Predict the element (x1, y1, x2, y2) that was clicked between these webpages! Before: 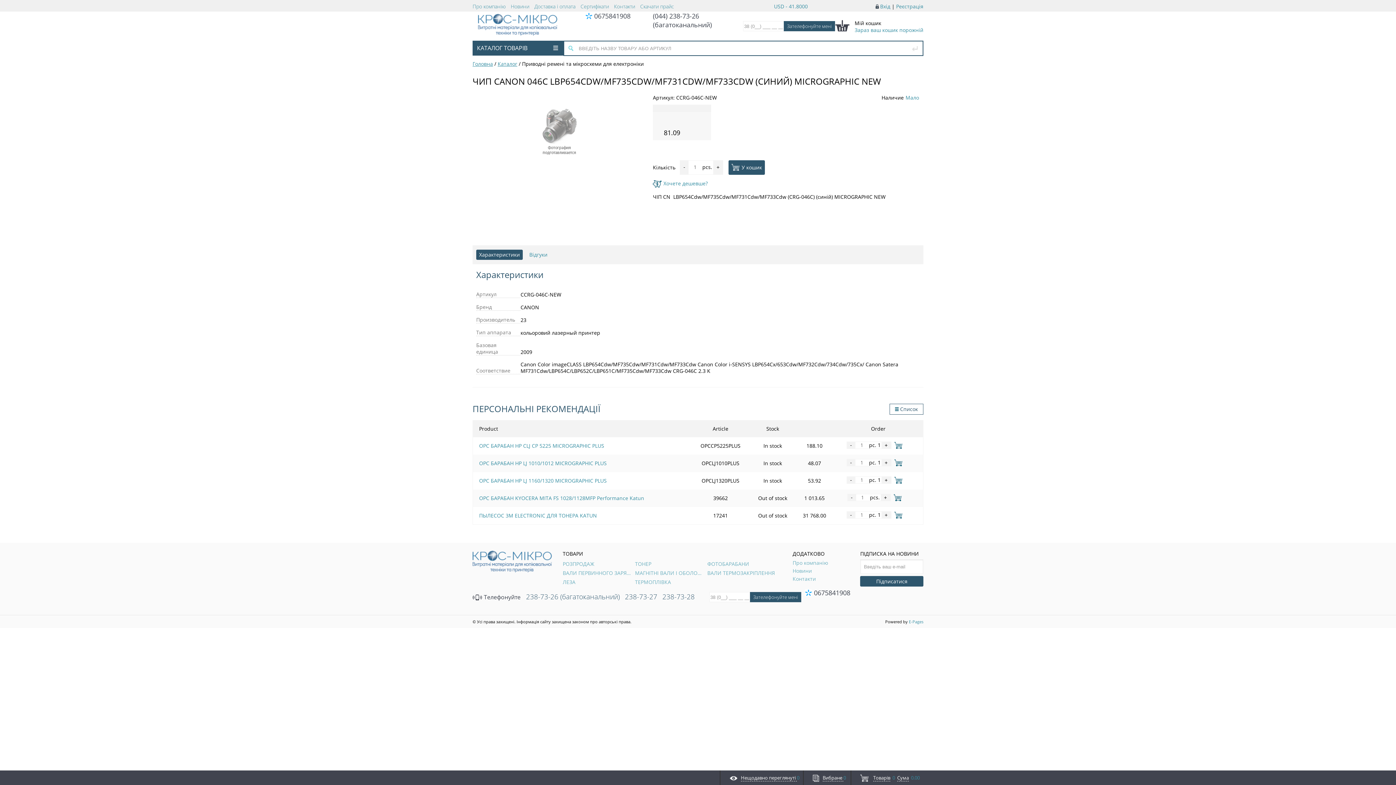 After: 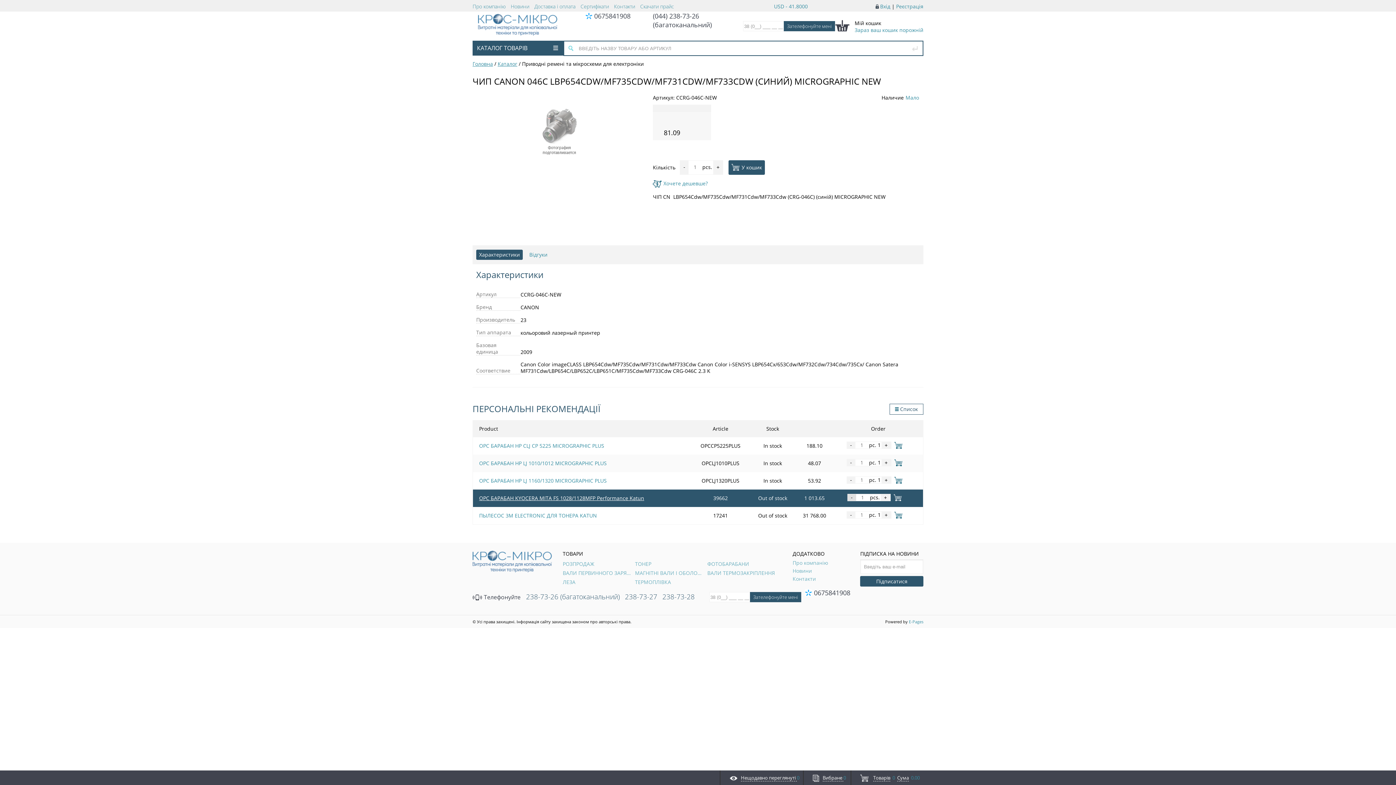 Action: bbox: (847, 494, 856, 501) label: -